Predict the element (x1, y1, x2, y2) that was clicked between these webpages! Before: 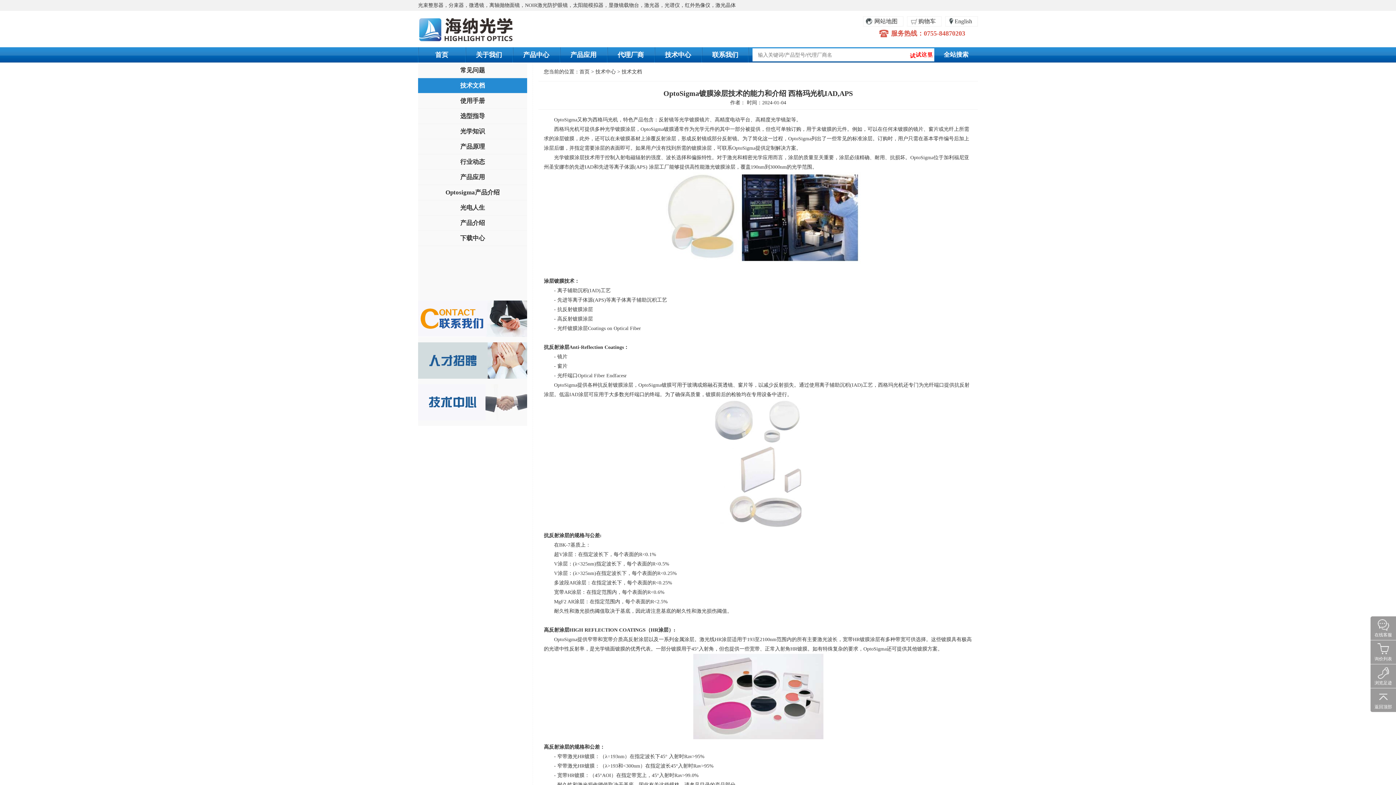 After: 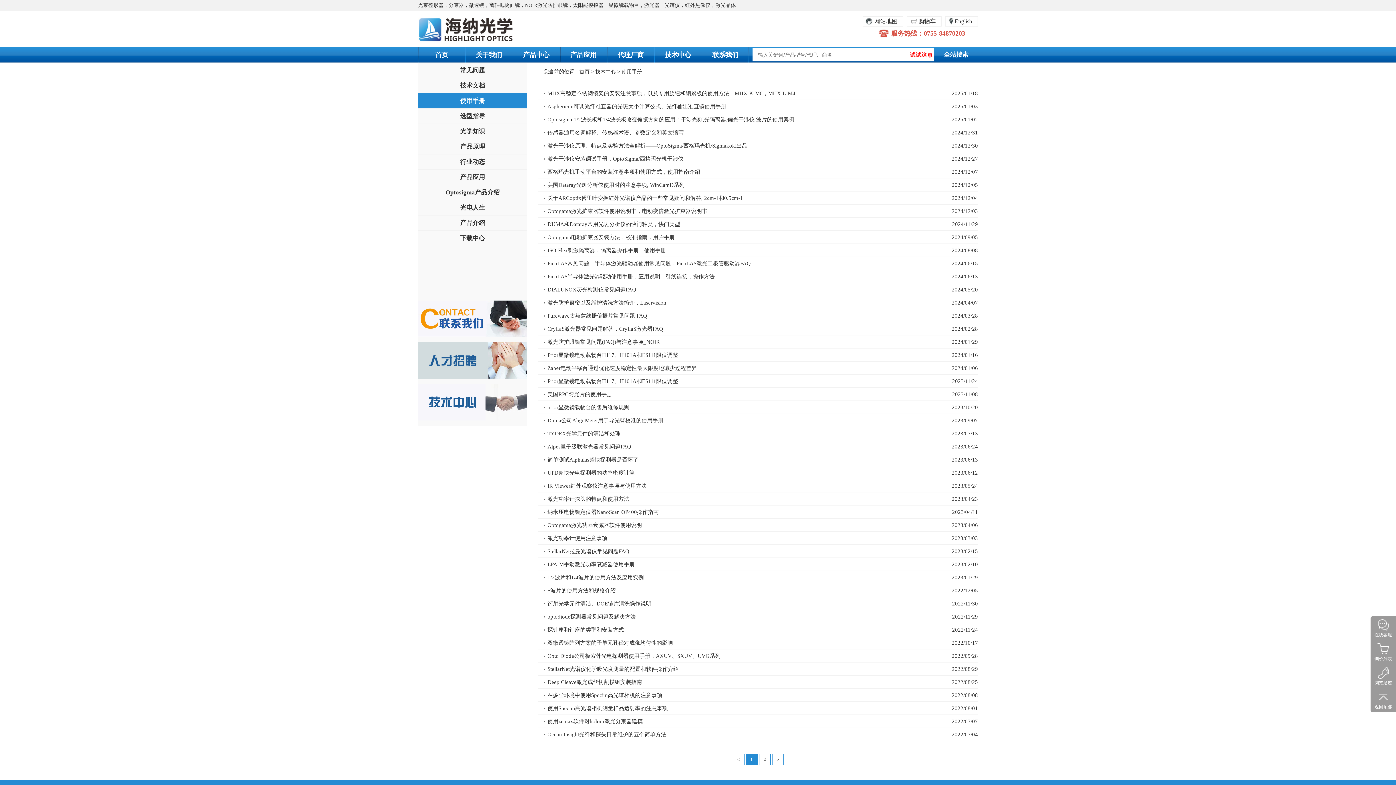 Action: label: 使用手册 bbox: (418, 93, 527, 108)